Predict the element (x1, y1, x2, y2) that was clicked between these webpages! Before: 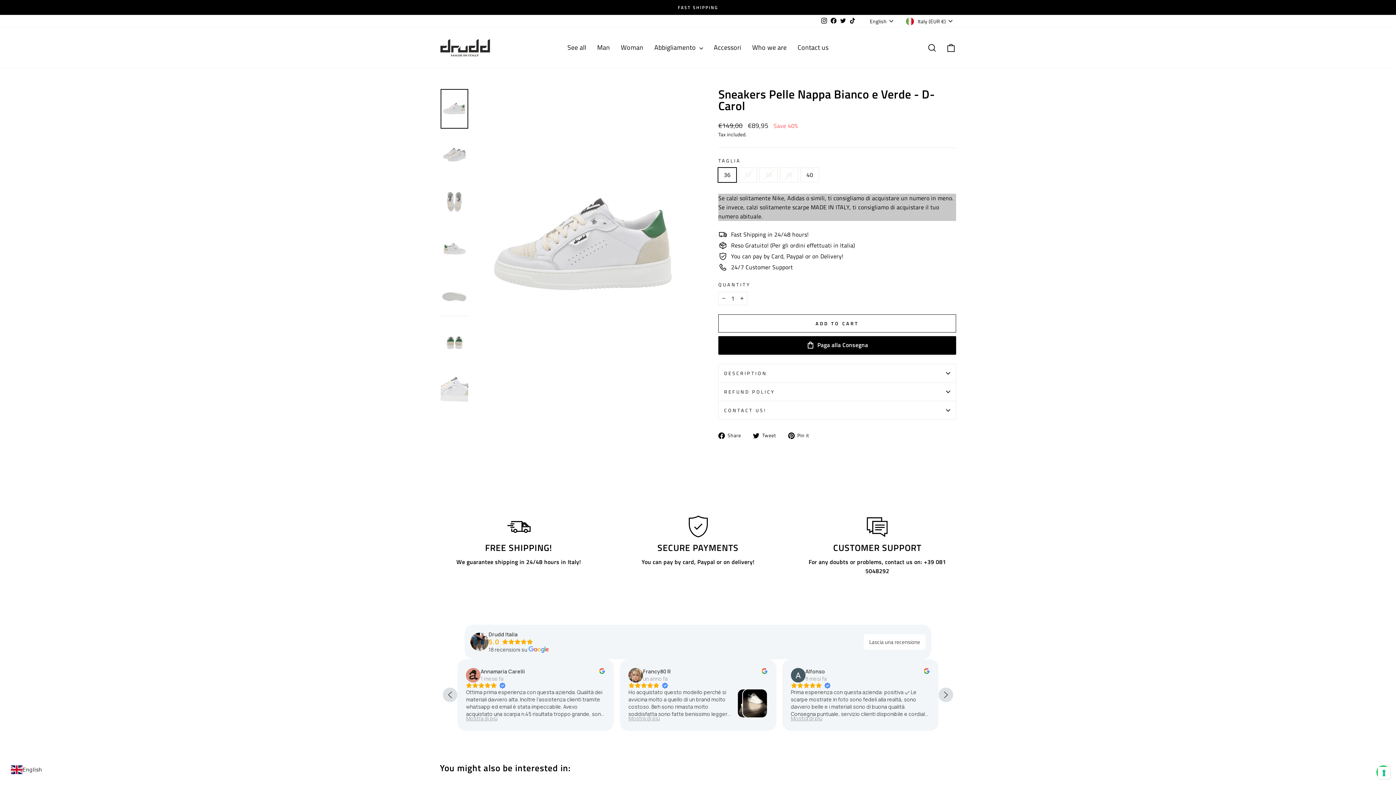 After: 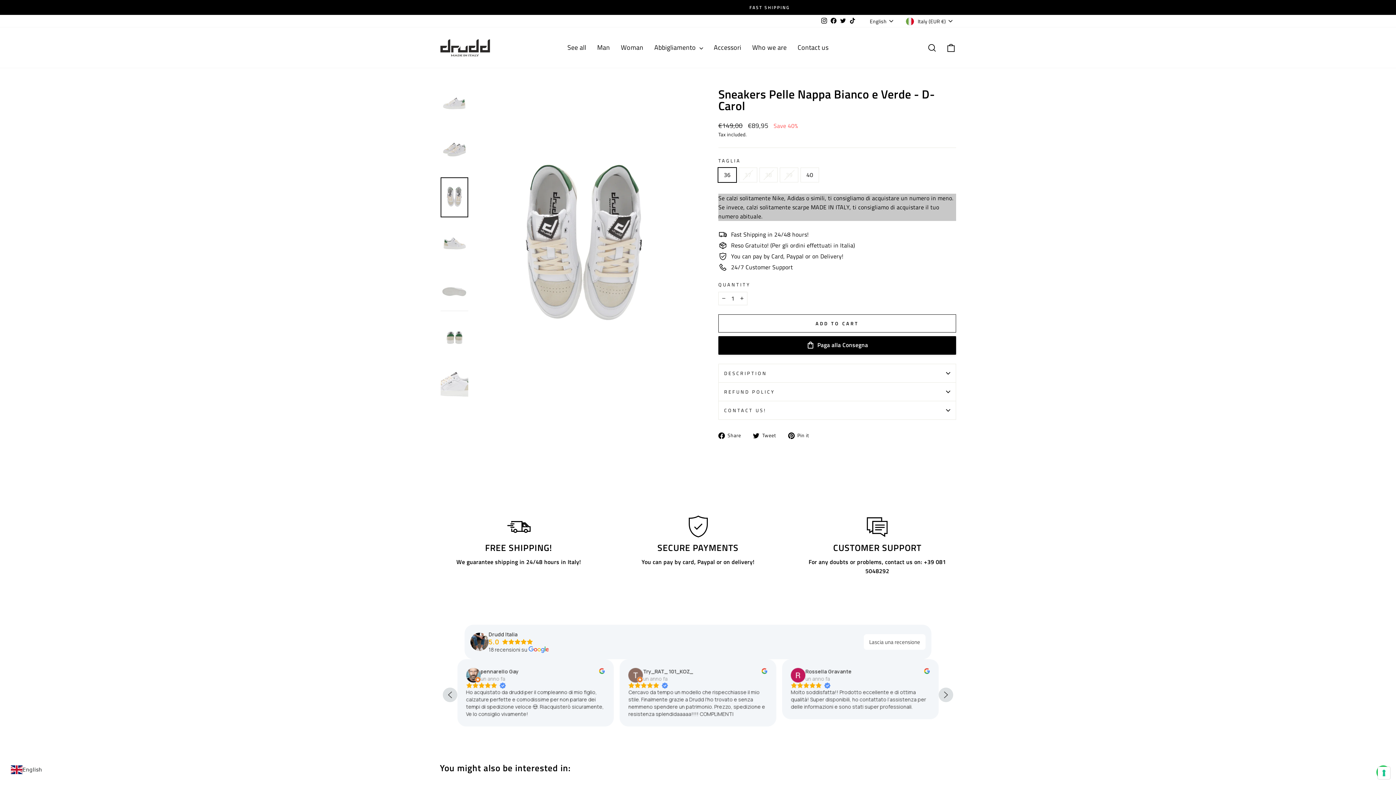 Action: bbox: (440, 182, 468, 222)